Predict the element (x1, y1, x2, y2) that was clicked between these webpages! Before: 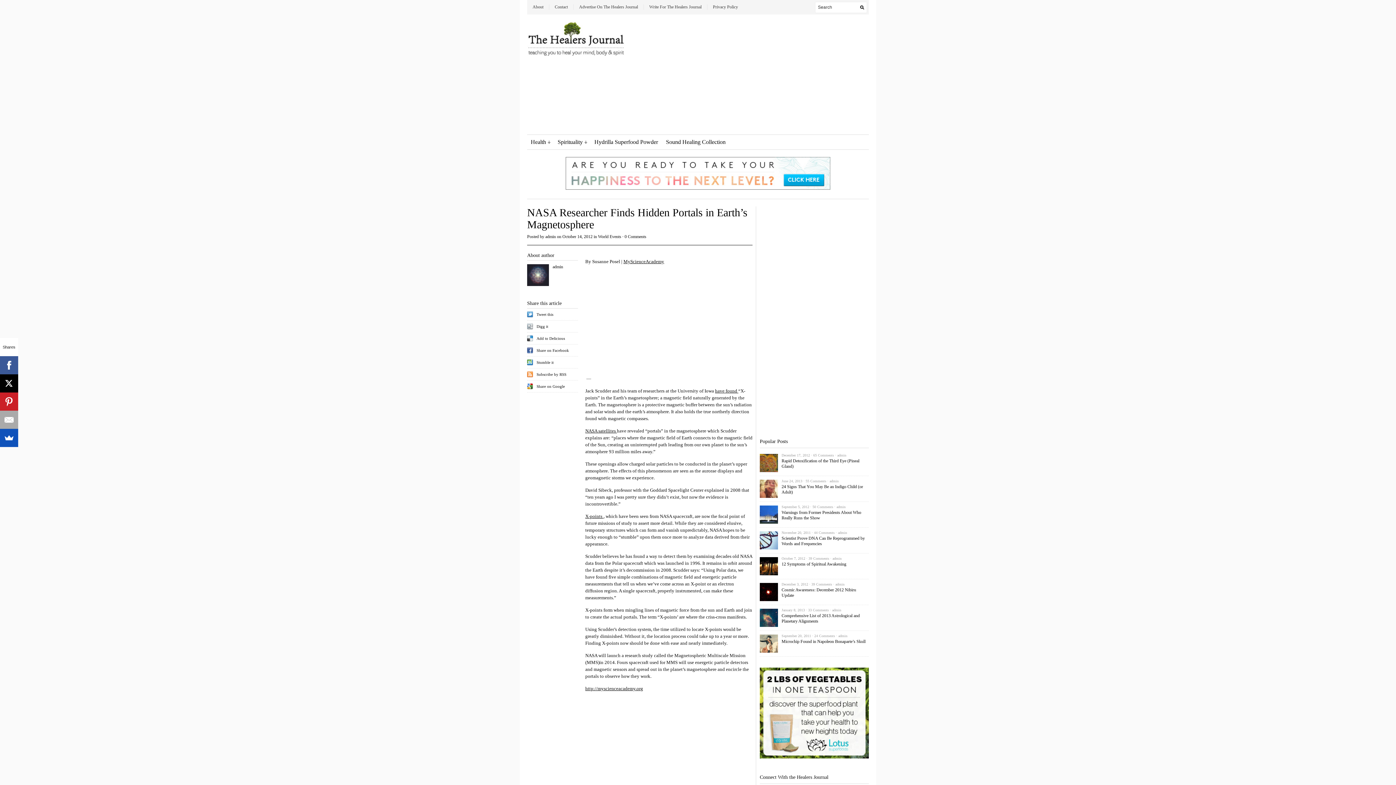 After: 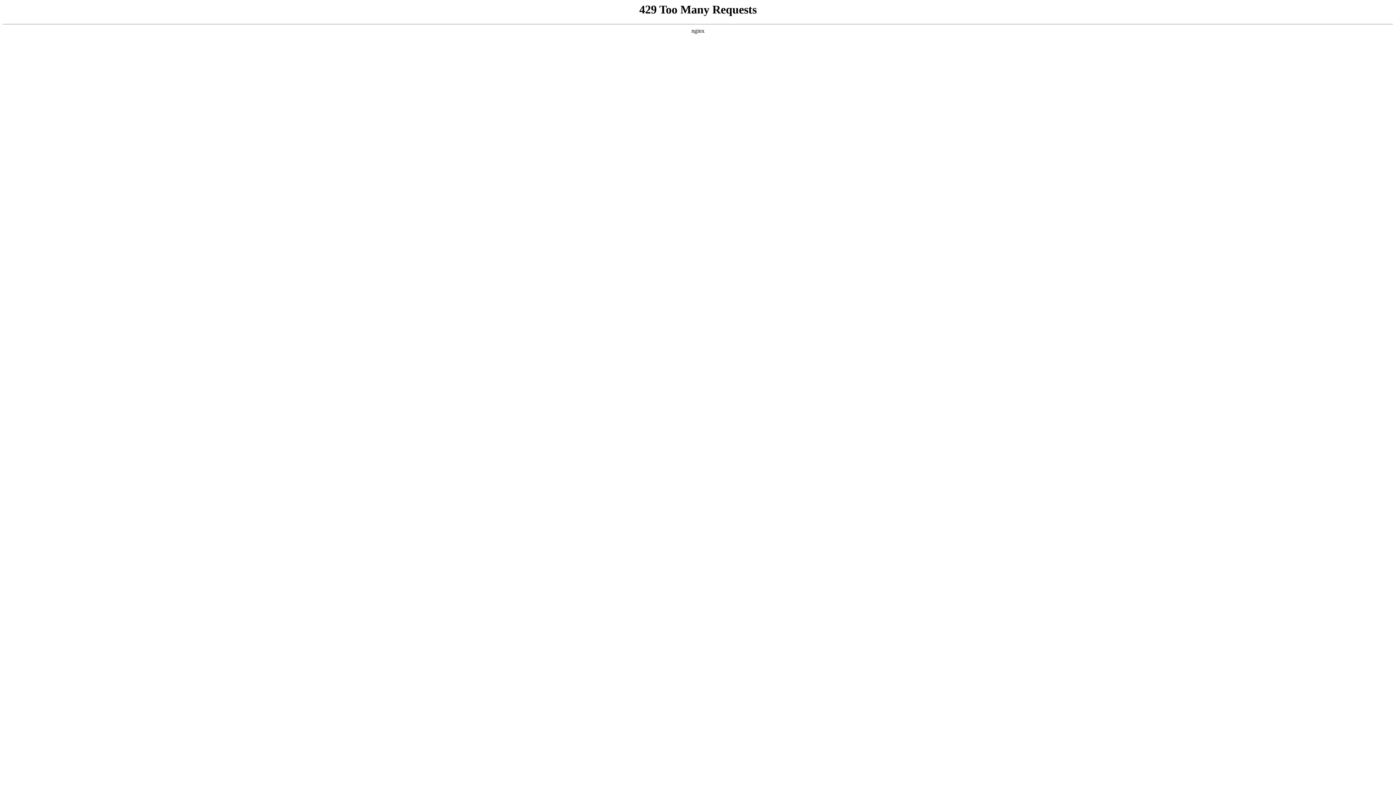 Action: bbox: (585, 428, 617, 433) label: NASA satellites 